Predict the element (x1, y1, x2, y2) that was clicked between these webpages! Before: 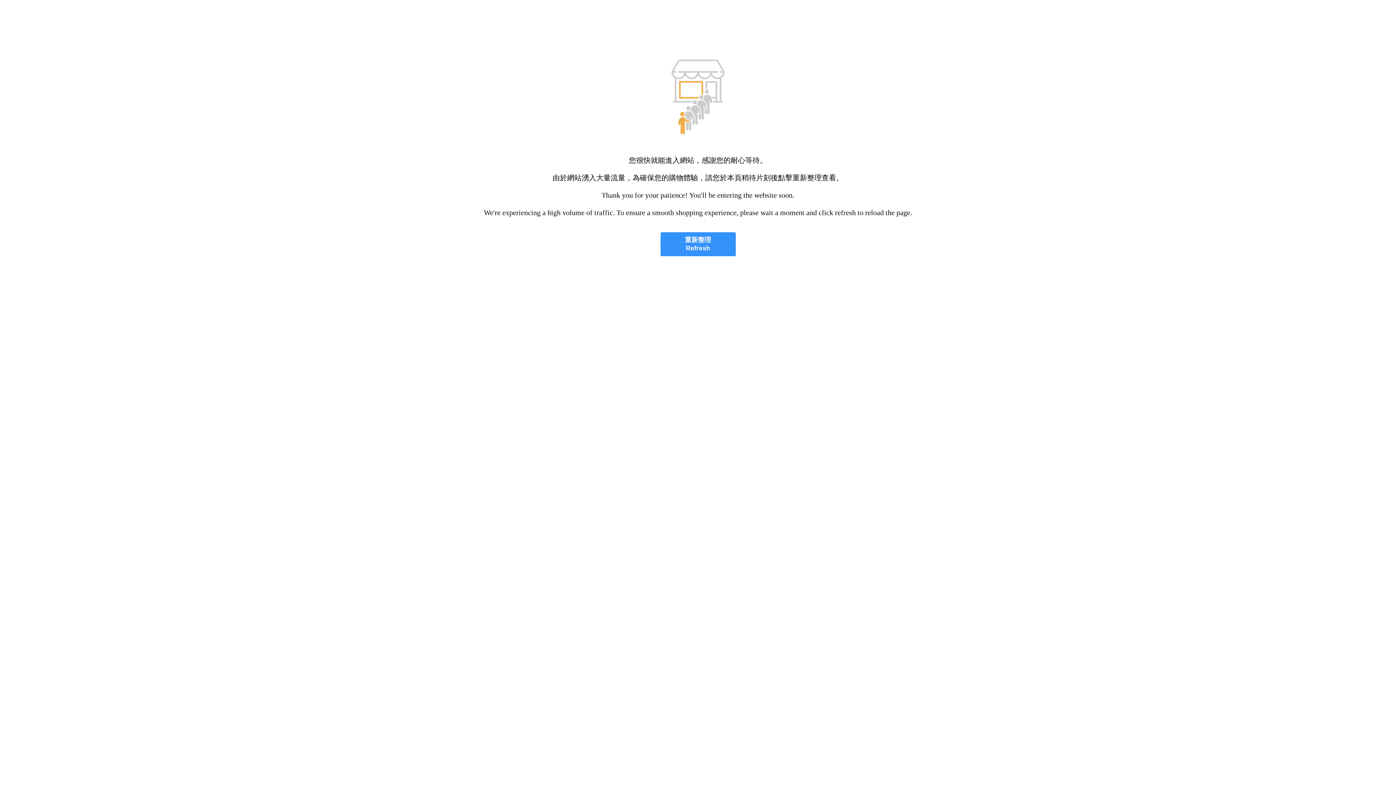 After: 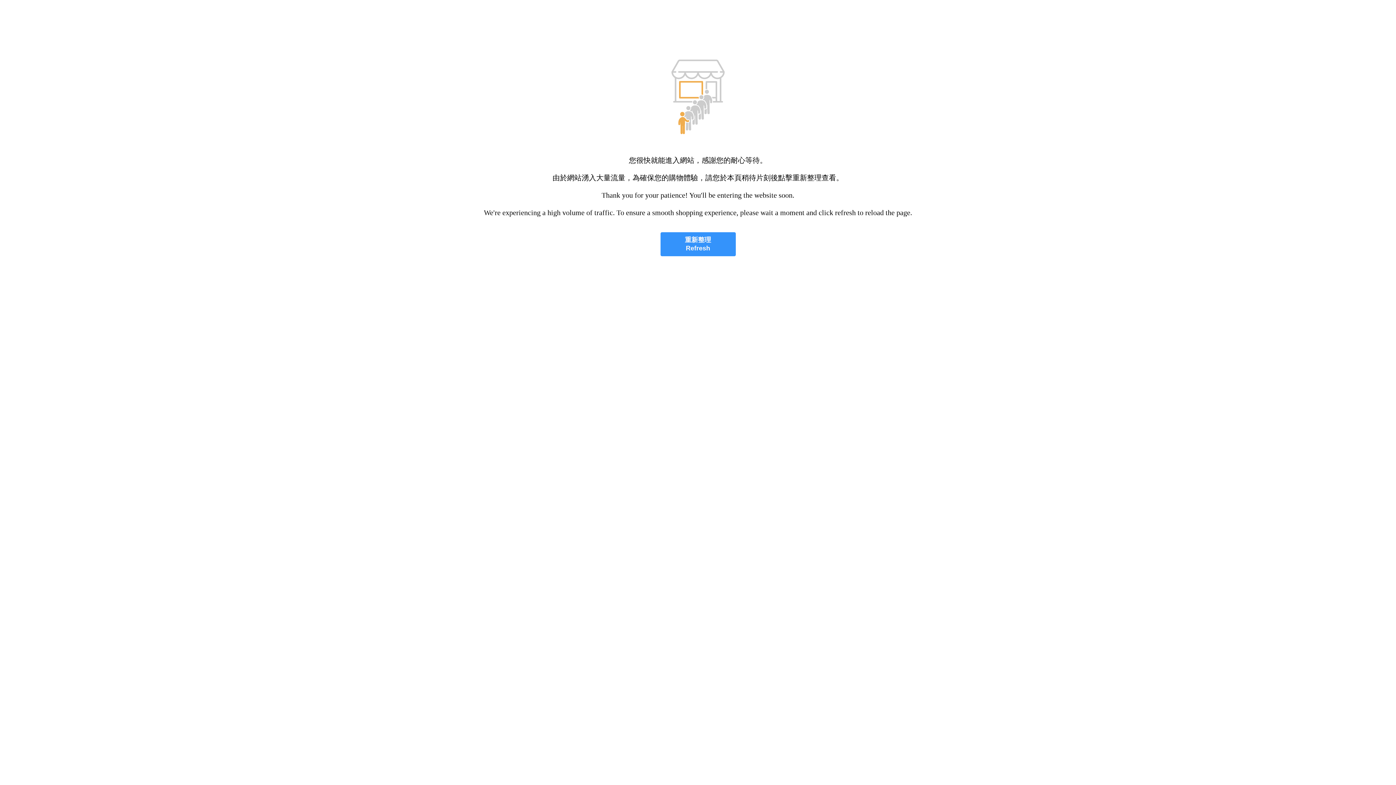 Action: bbox: (660, 232, 735, 256) label: 重新整理
Refresh